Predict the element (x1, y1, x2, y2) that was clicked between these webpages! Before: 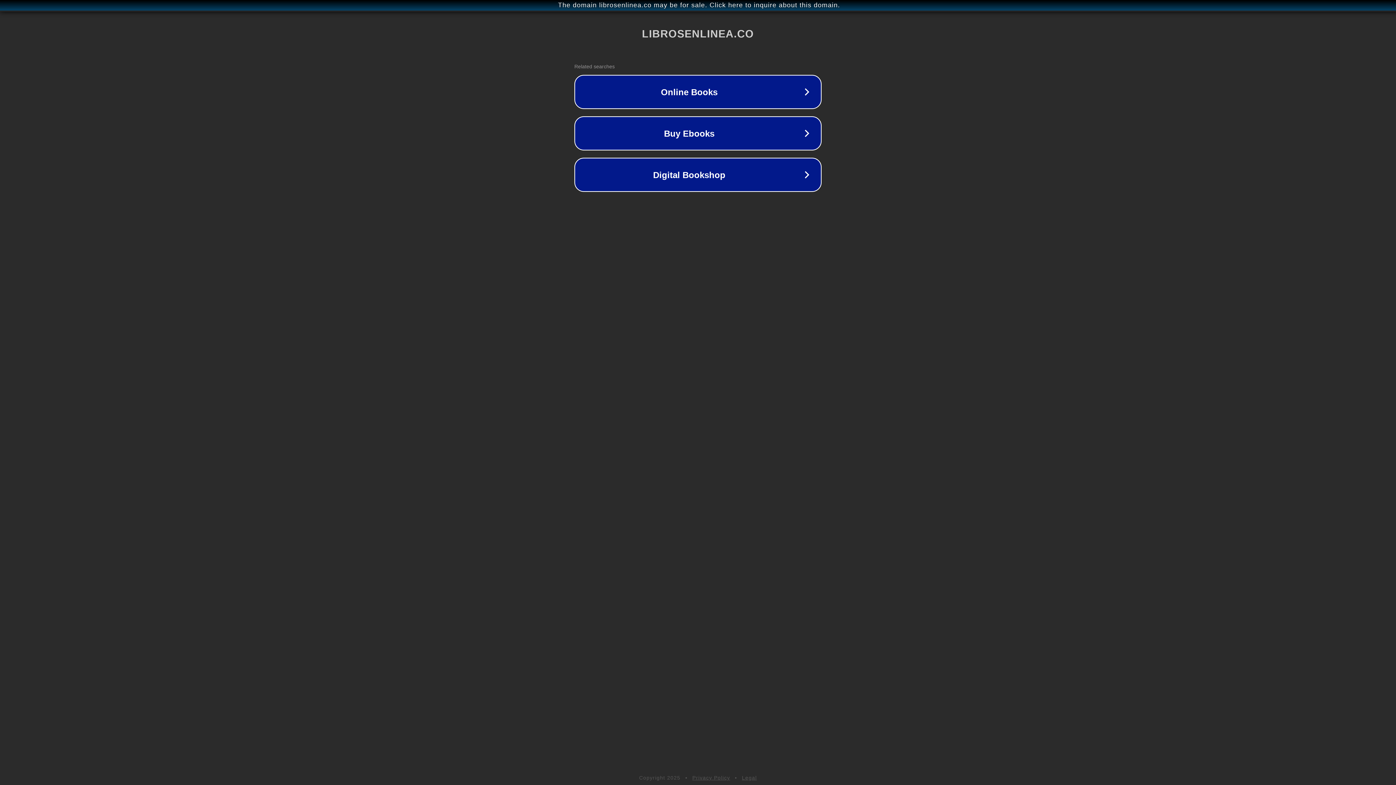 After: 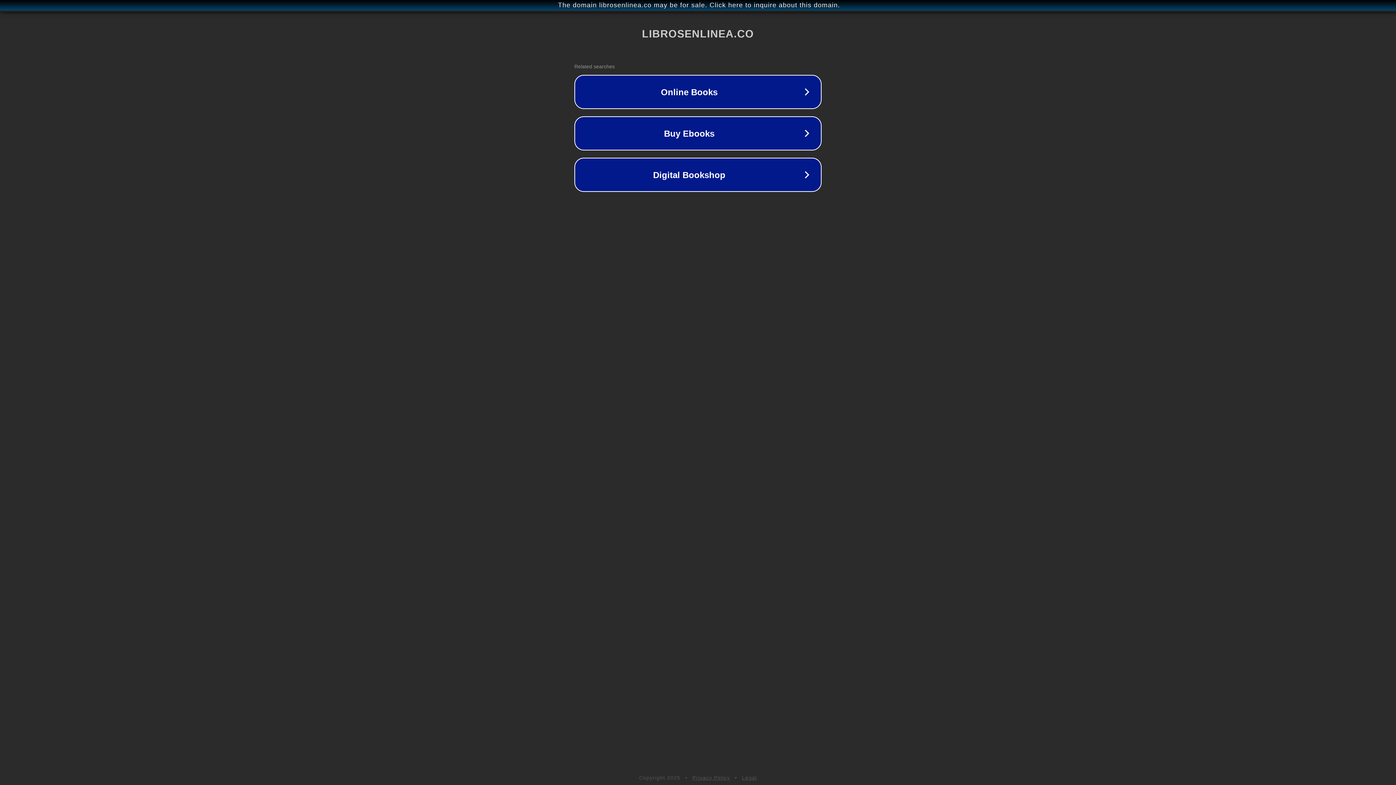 Action: bbox: (742, 775, 757, 781) label: Legal